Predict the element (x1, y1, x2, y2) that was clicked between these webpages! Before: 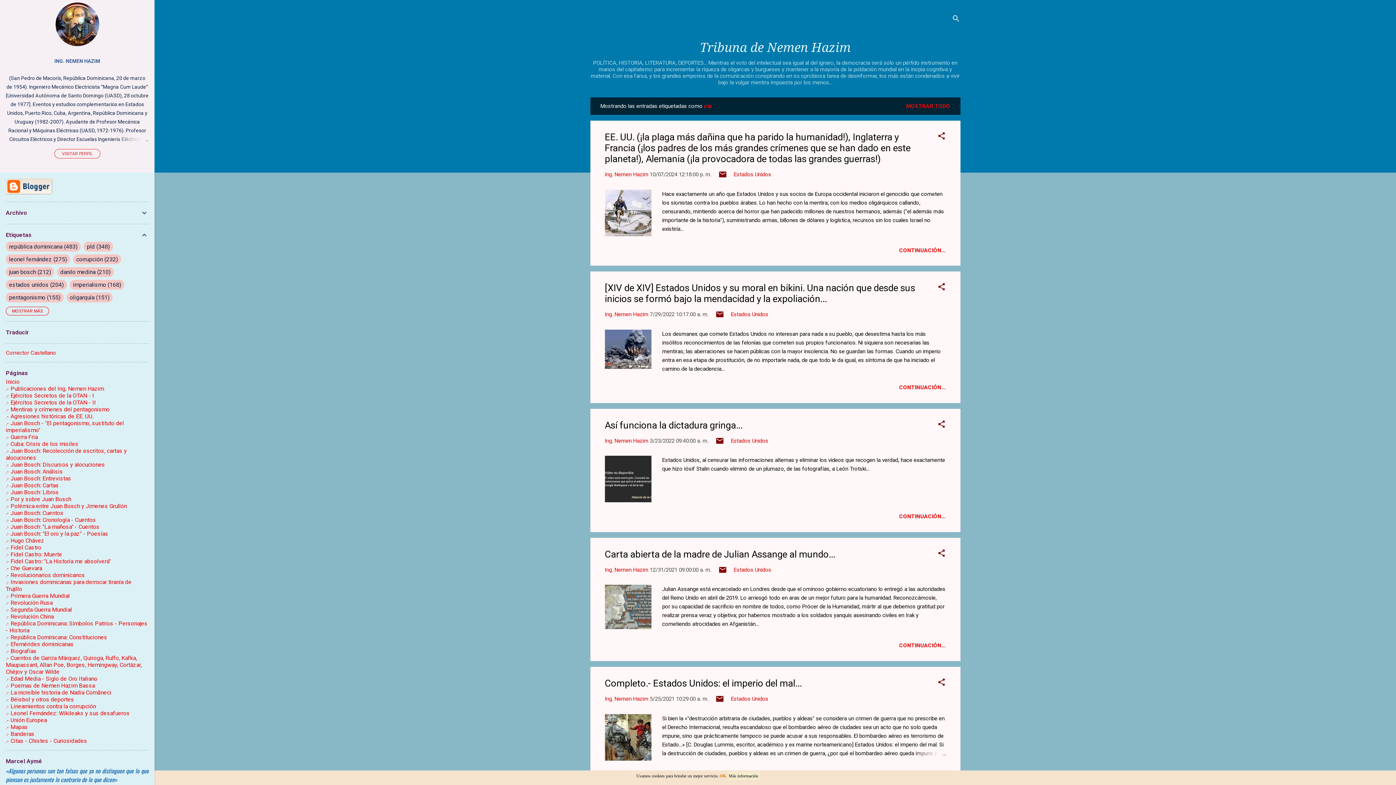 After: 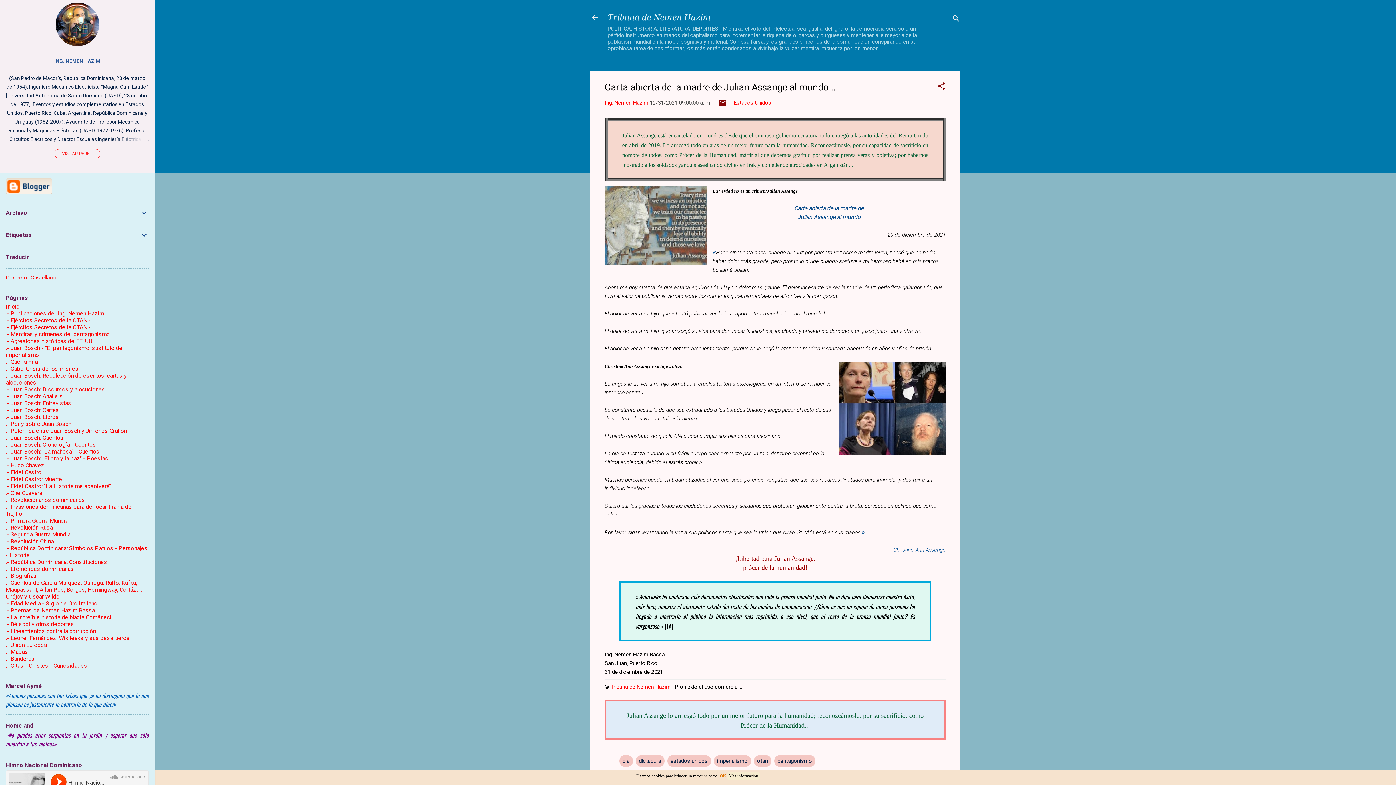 Action: label: Carta abierta de la madre de Julian Assange al mundo... bbox: (604, 549, 835, 559)